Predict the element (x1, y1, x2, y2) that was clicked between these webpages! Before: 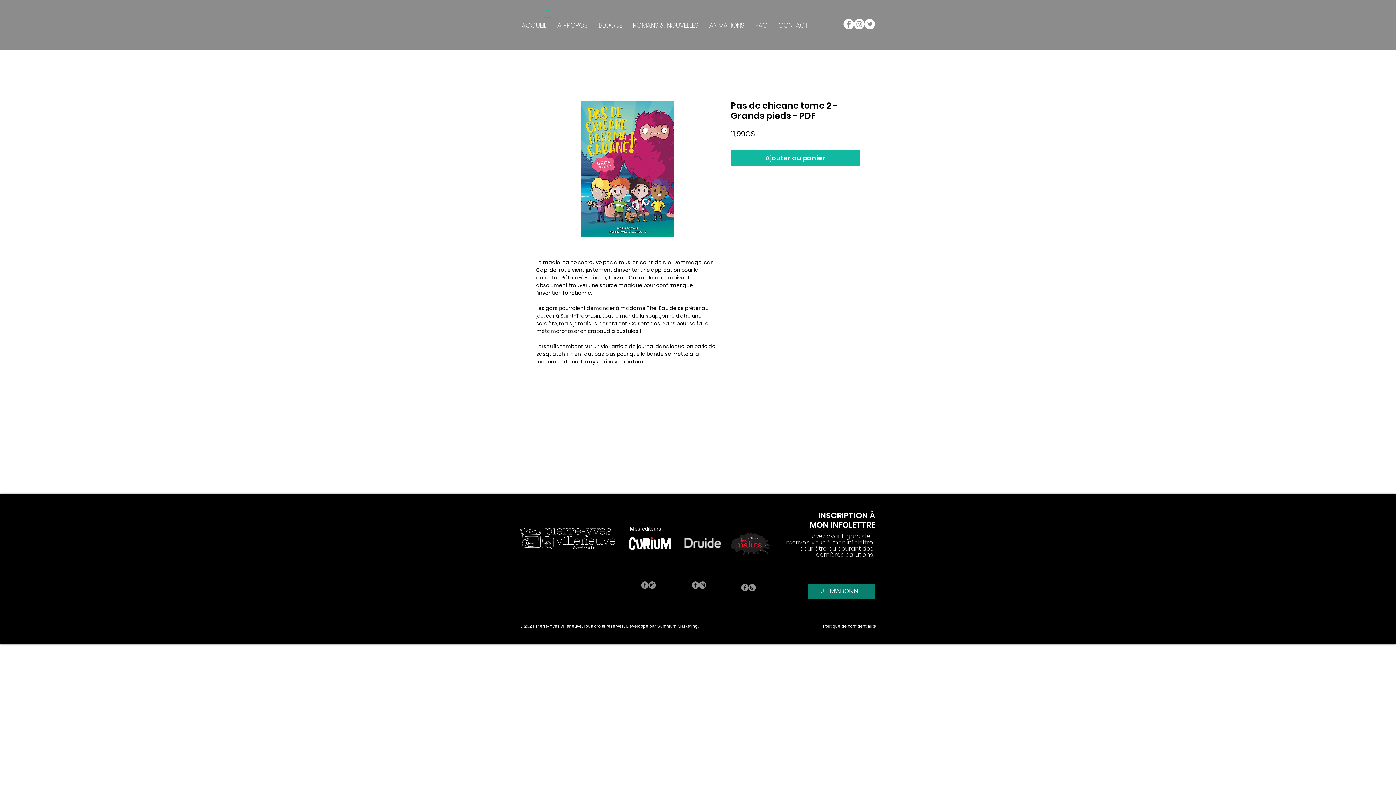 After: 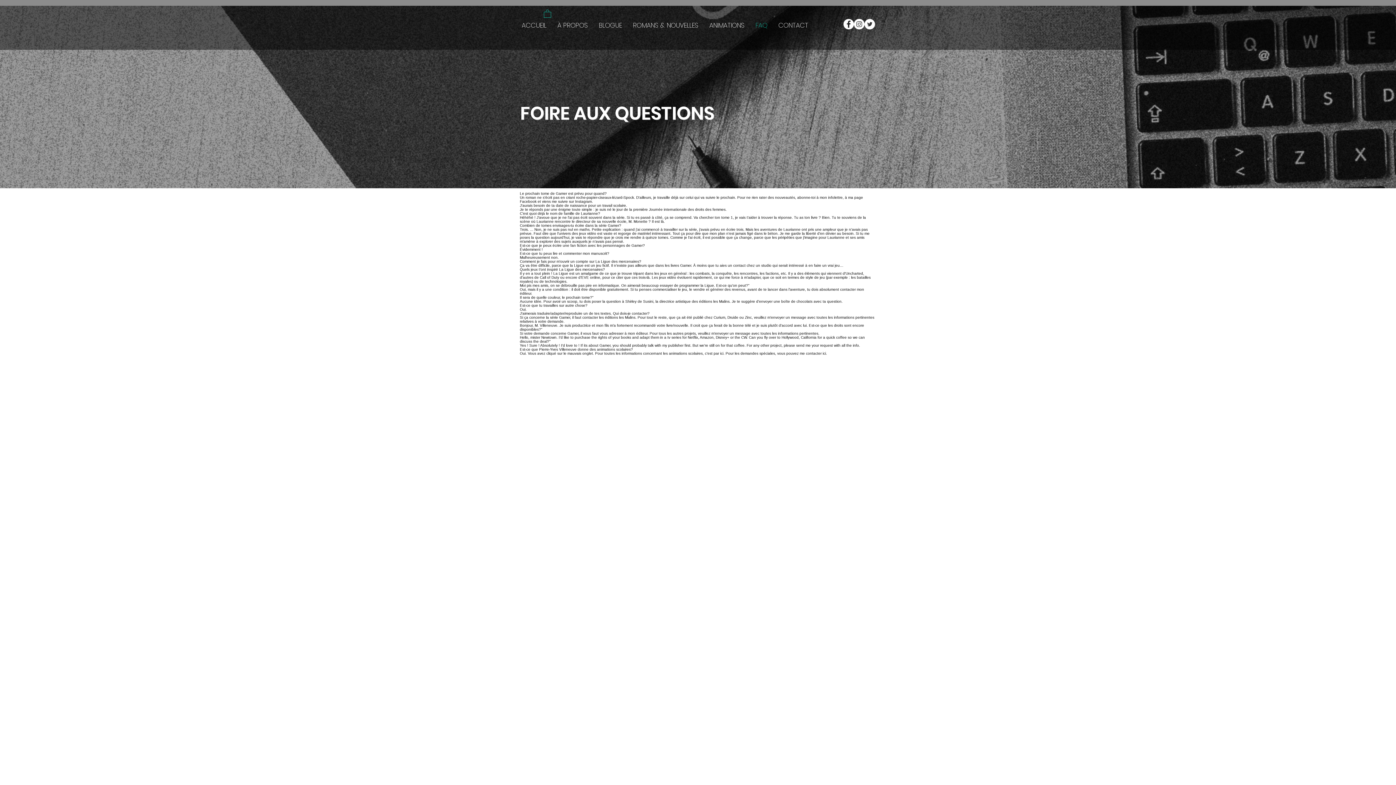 Action: bbox: (750, 19, 773, 30) label: FAQ